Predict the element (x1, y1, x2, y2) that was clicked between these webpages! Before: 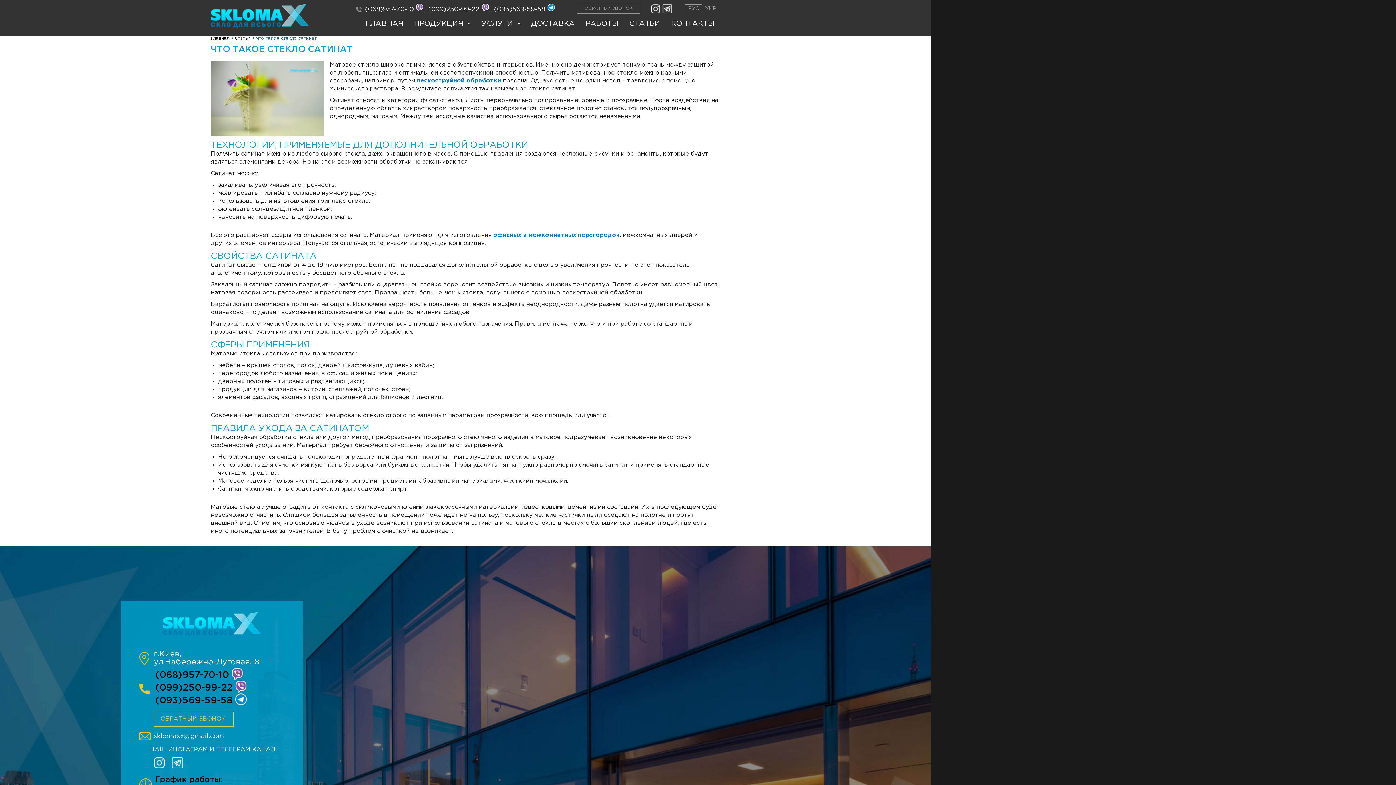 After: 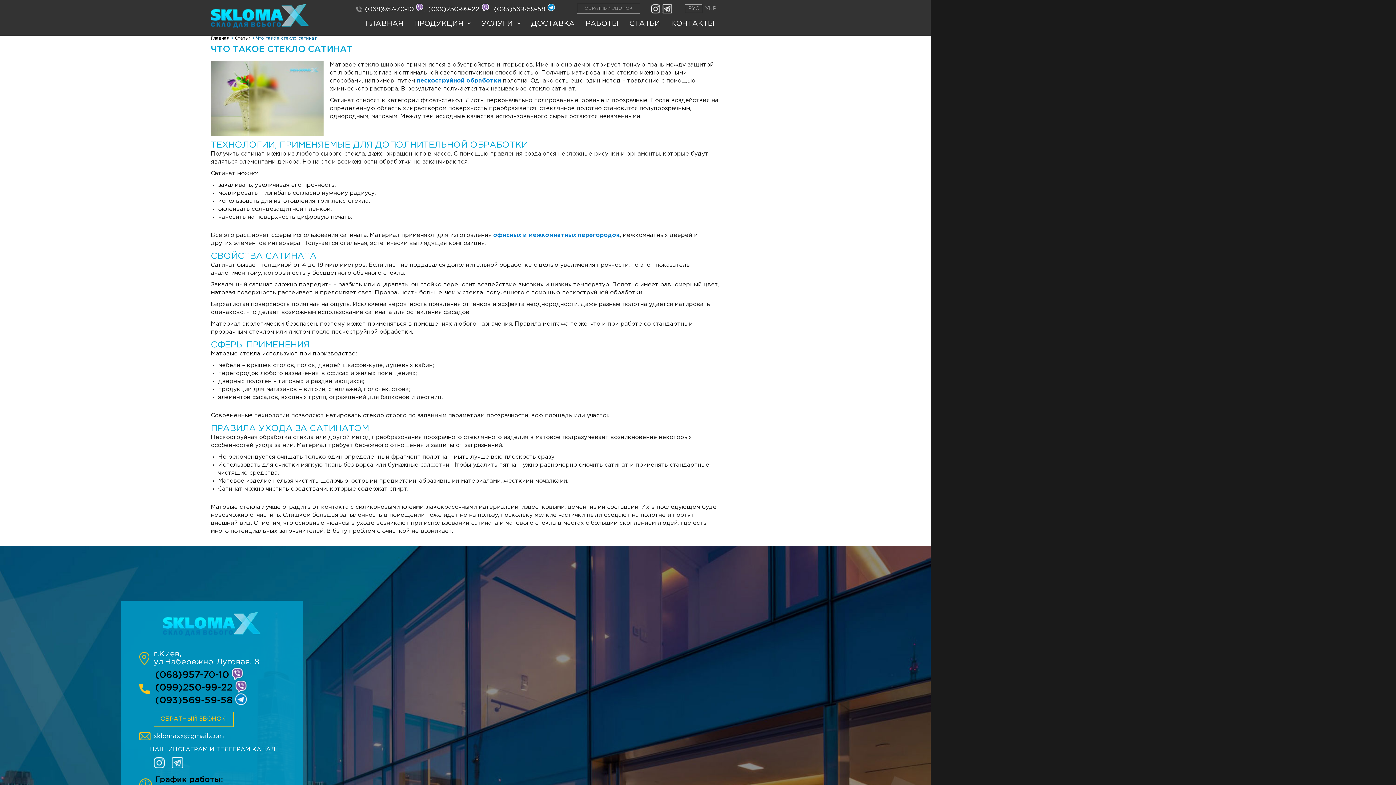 Action: bbox: (494, 5, 555, 13) label: (093)569-59-58